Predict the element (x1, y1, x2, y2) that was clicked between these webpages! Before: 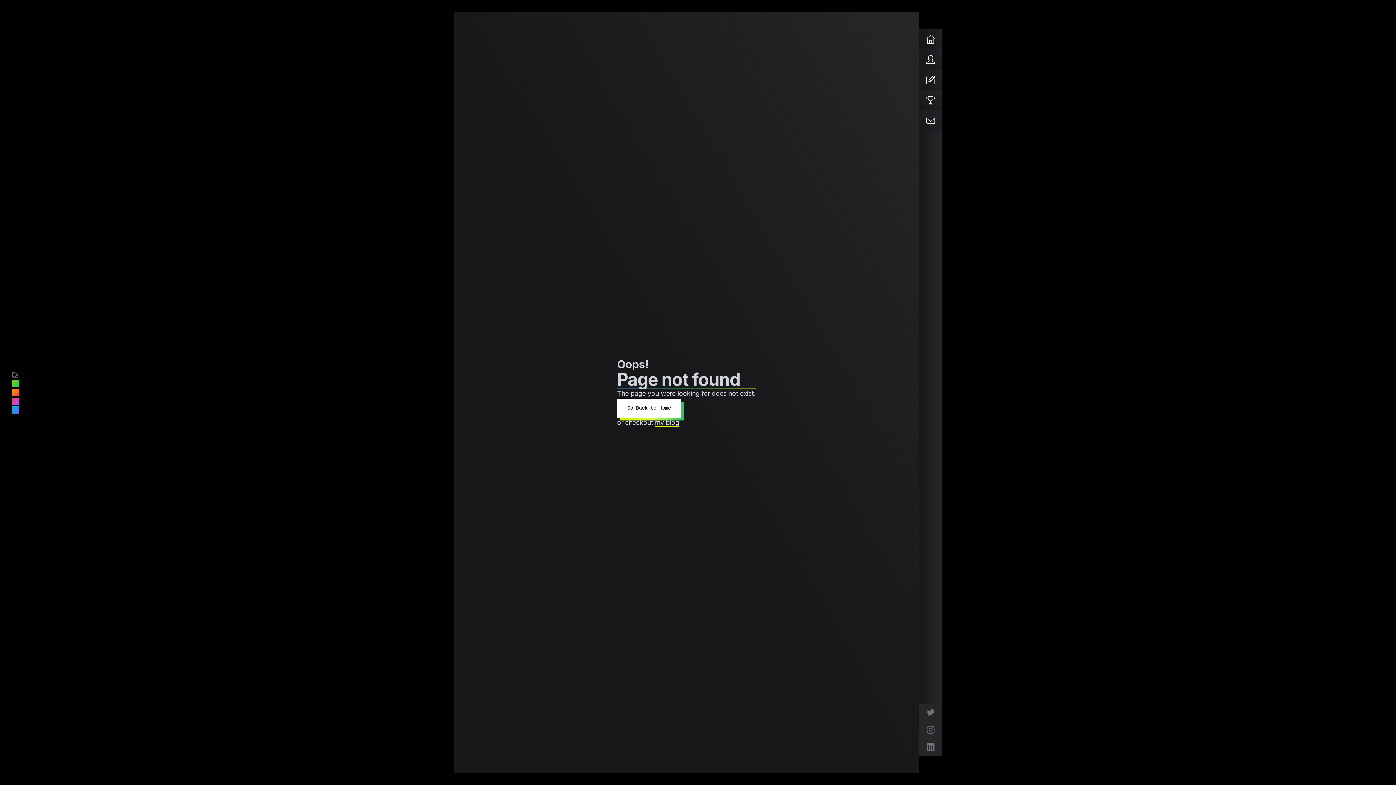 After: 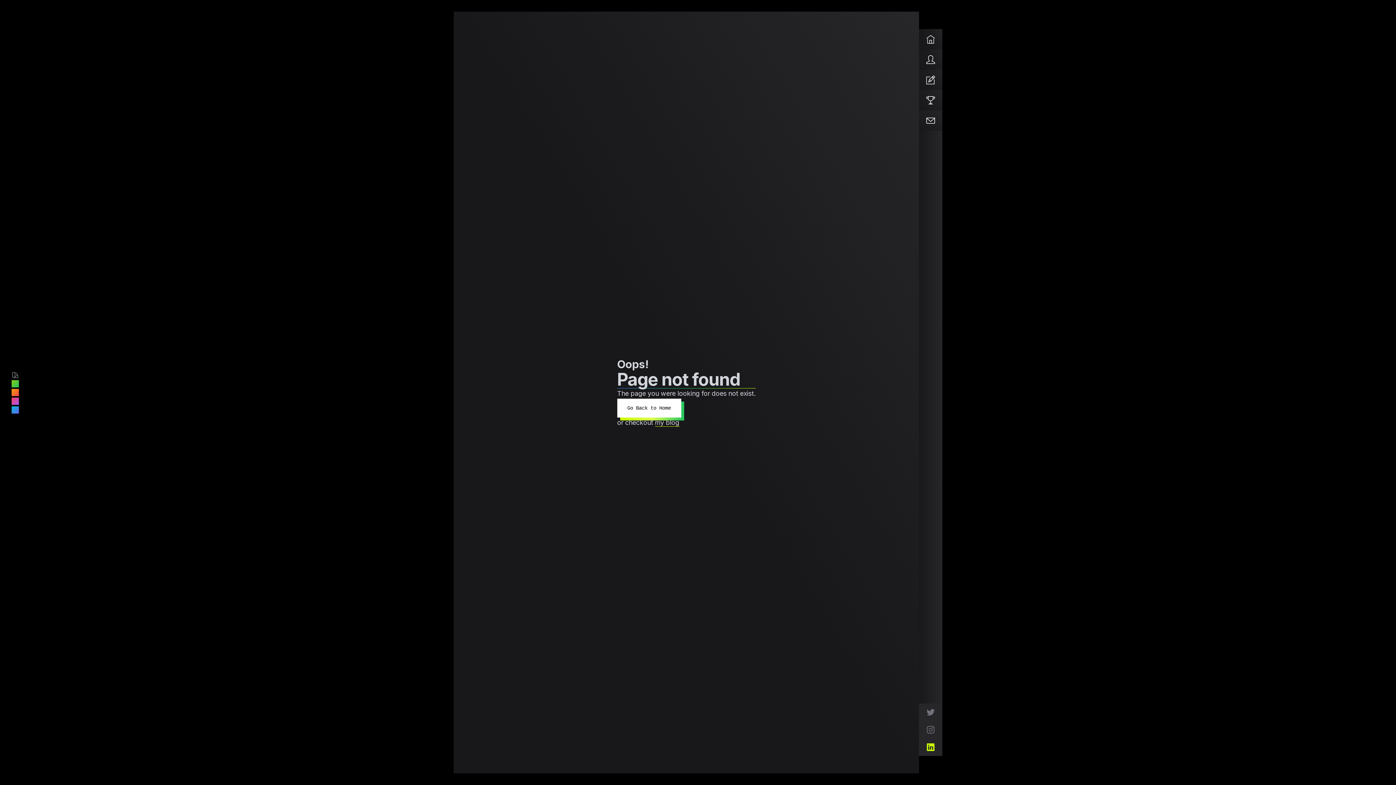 Action: bbox: (919, 738, 942, 756)